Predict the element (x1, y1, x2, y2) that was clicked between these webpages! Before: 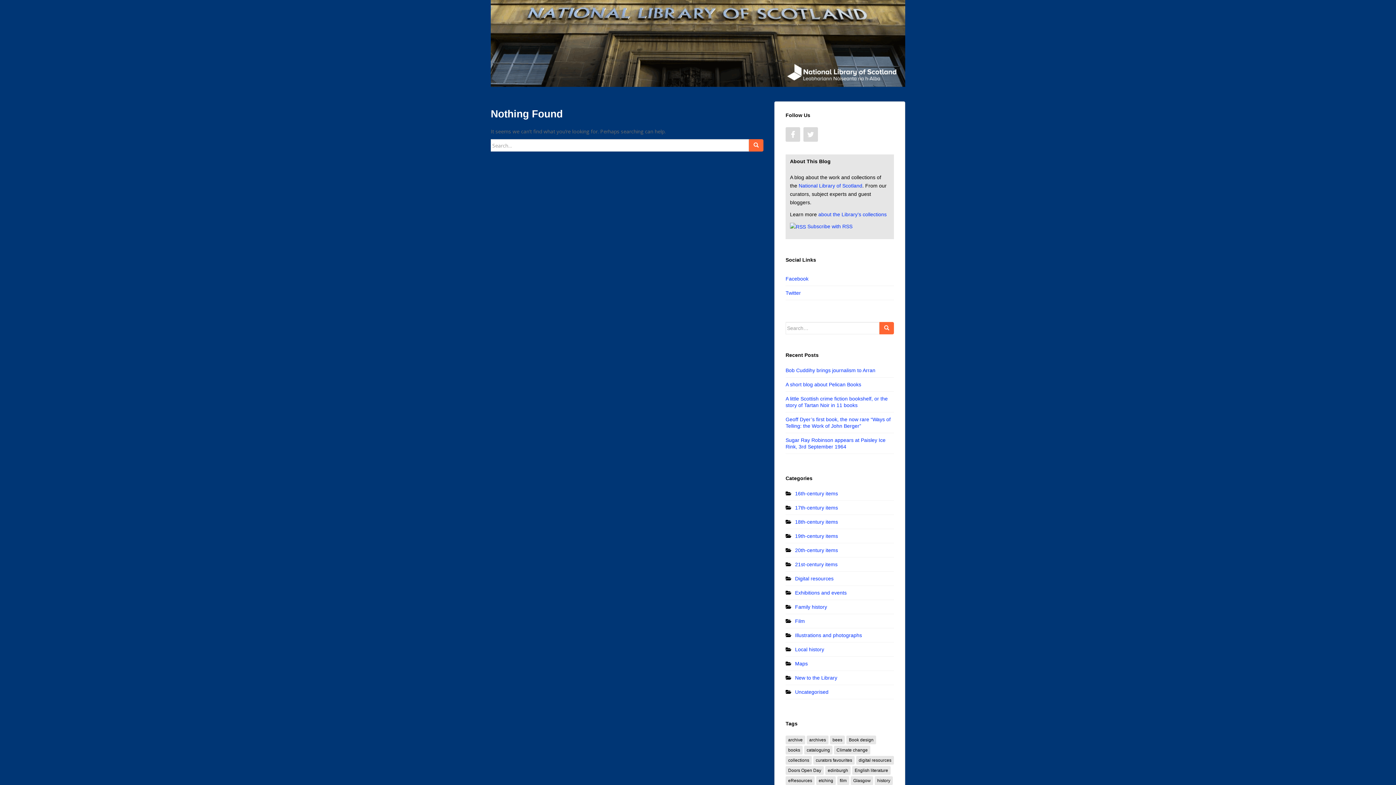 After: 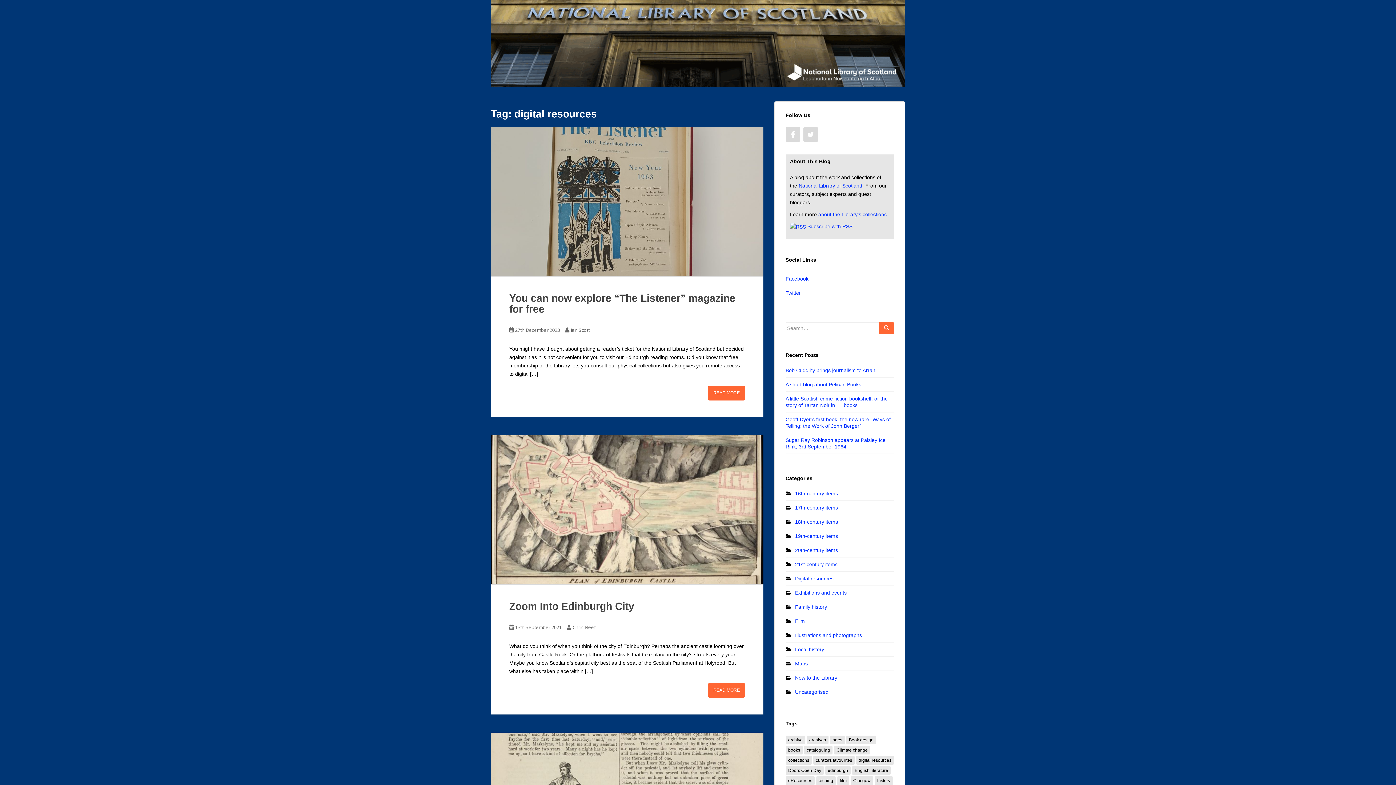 Action: label: digital resources (8 items) bbox: (856, 756, 894, 765)